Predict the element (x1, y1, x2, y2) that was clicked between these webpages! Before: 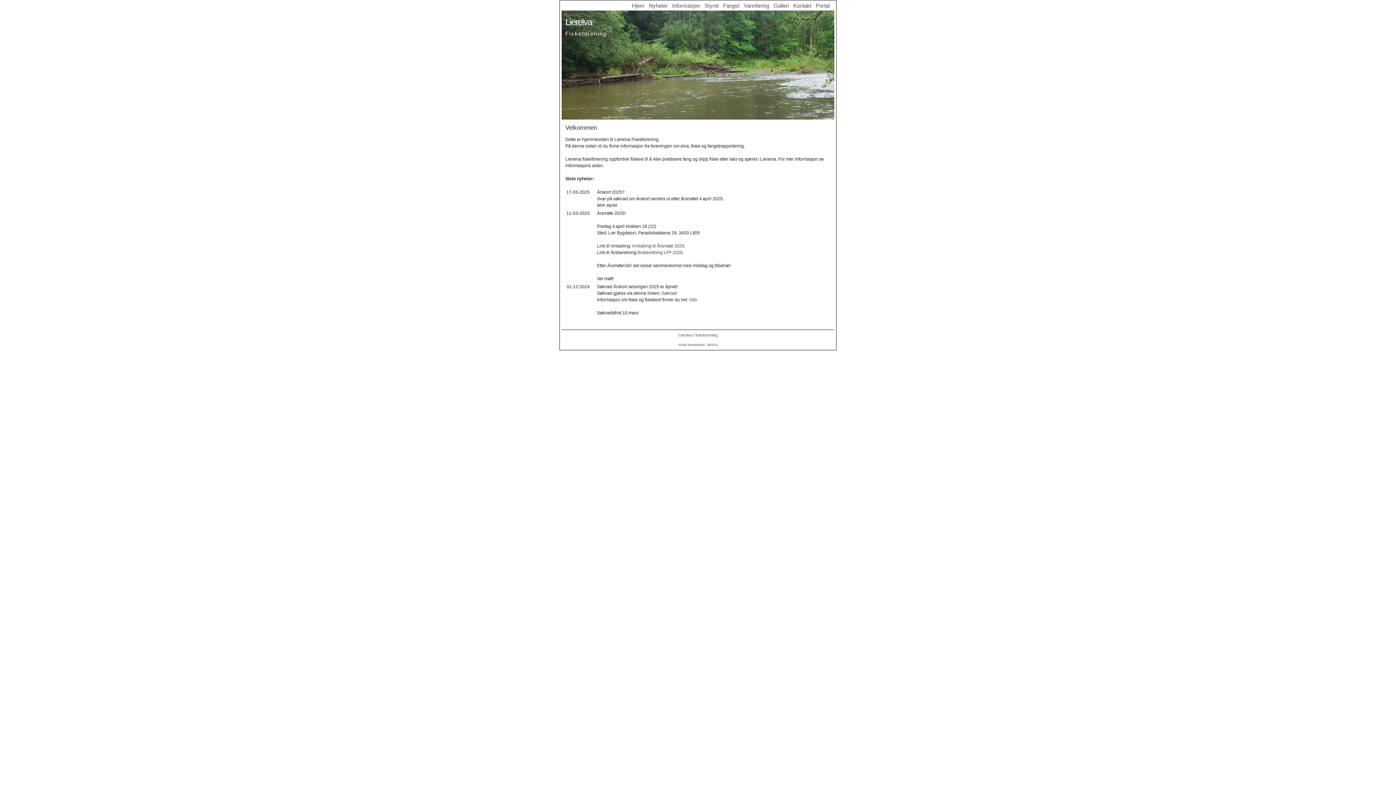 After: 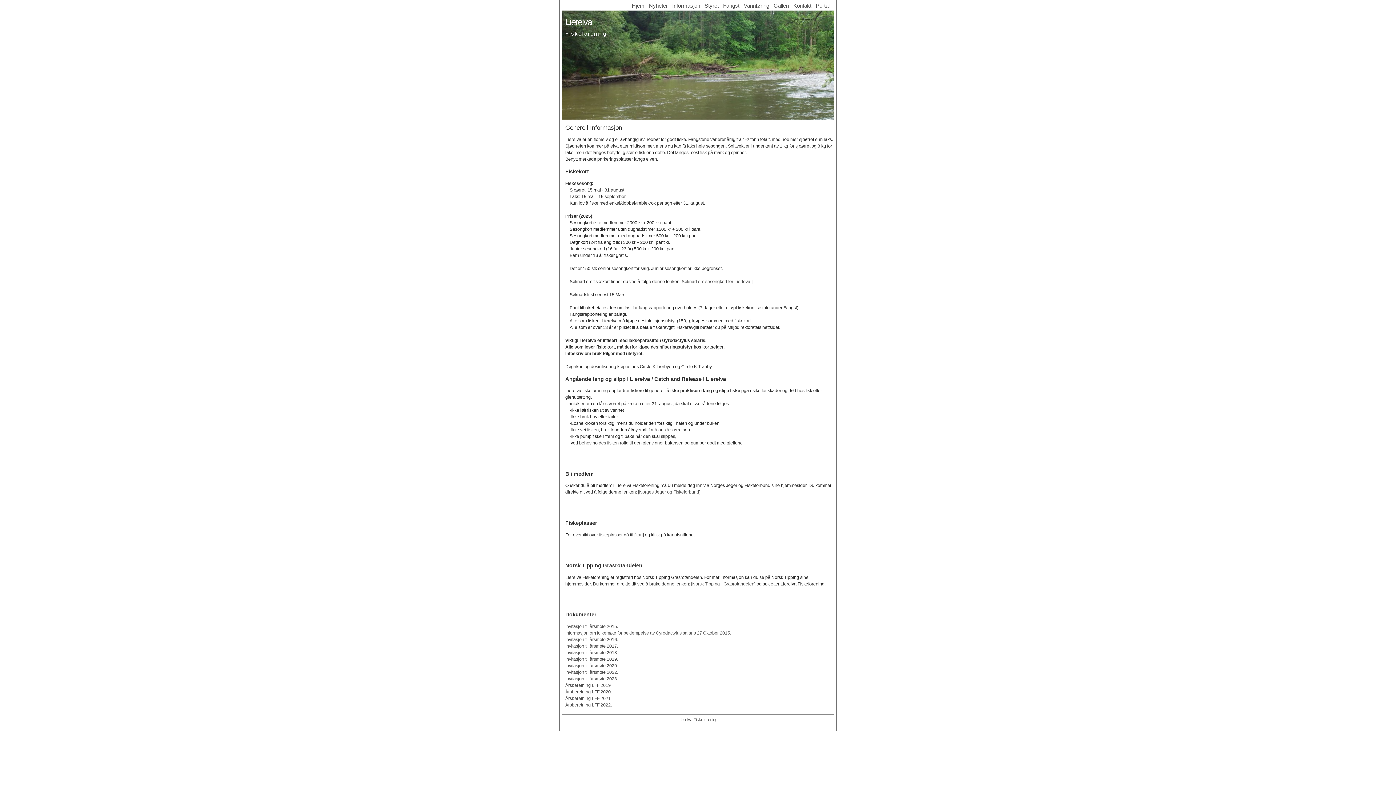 Action: label: Informasjon bbox: (672, 2, 700, 8)